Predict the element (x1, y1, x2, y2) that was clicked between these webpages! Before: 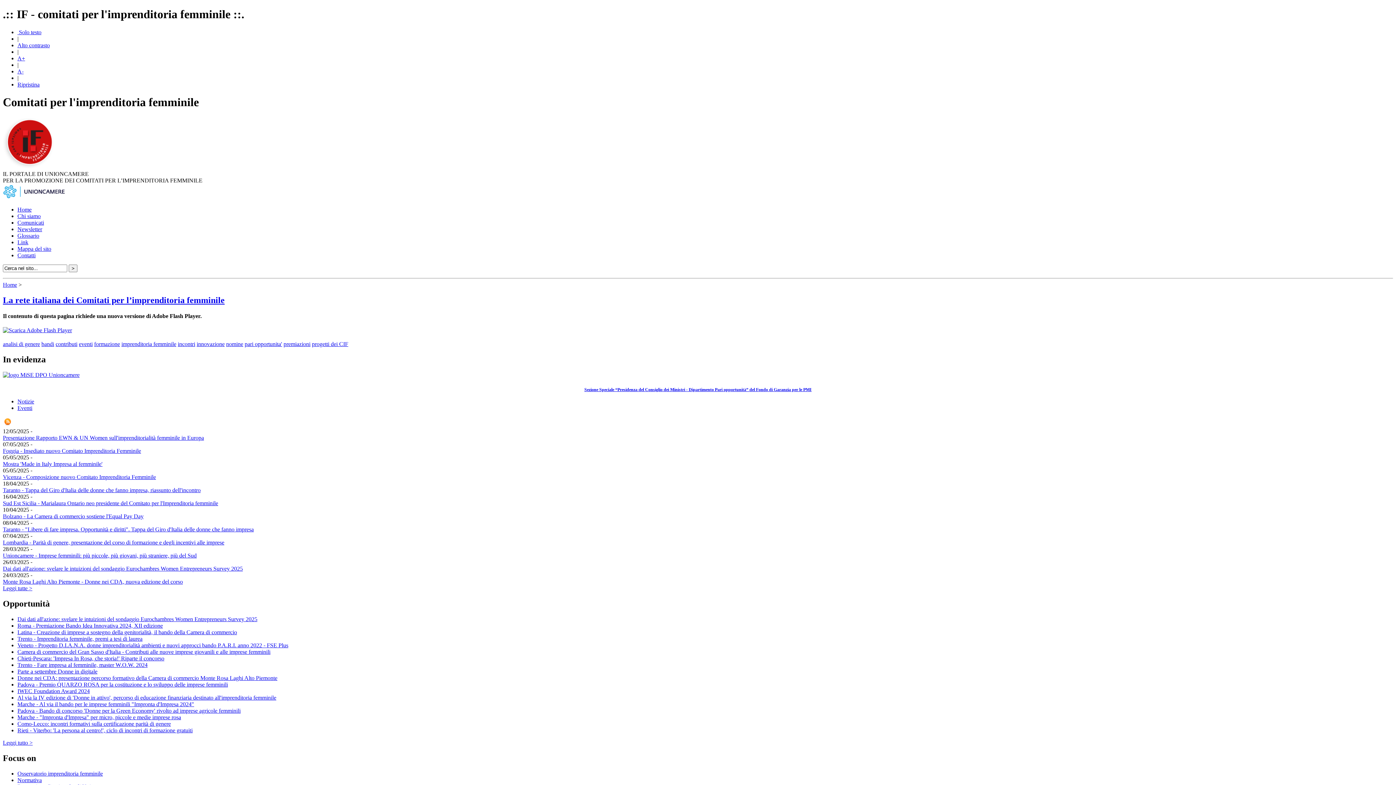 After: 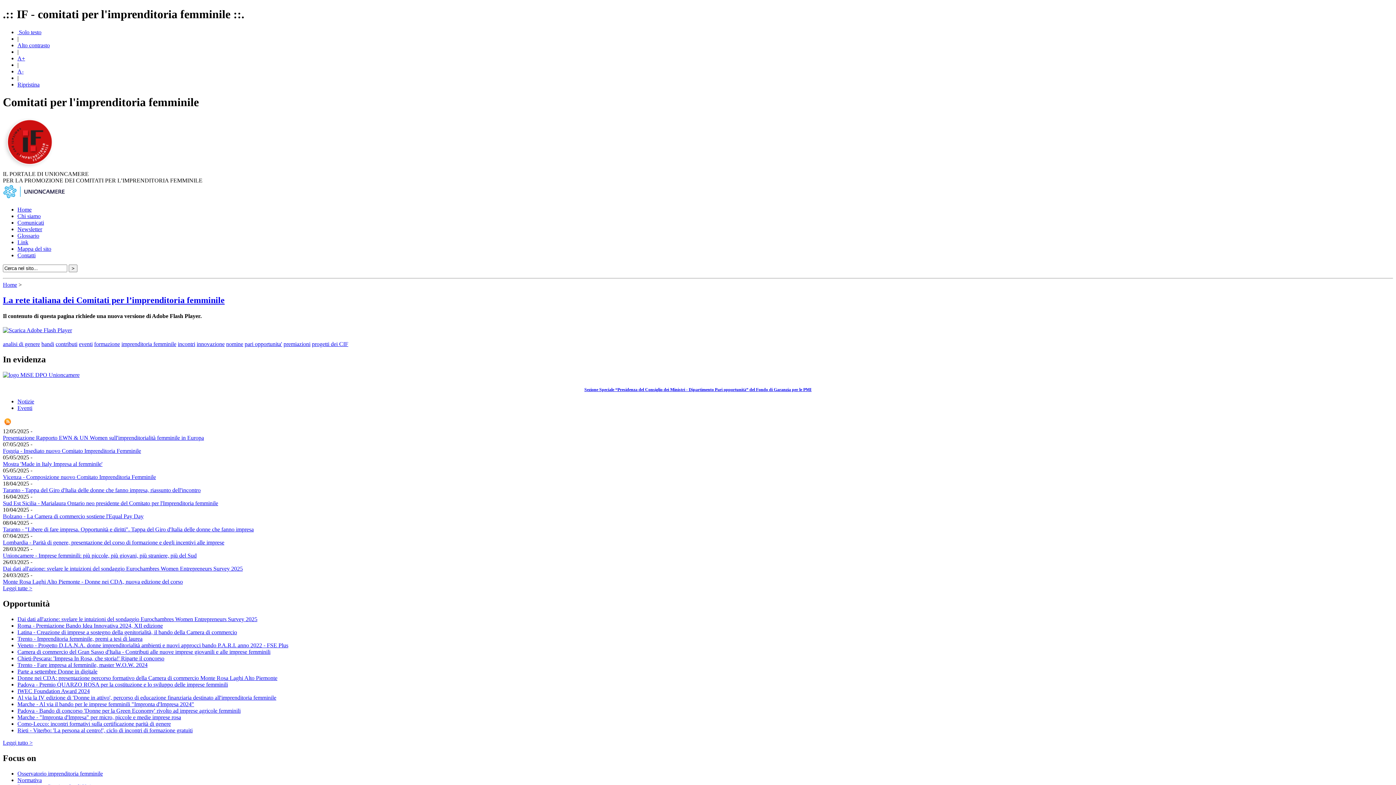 Action: bbox: (2, 164, 58, 170)